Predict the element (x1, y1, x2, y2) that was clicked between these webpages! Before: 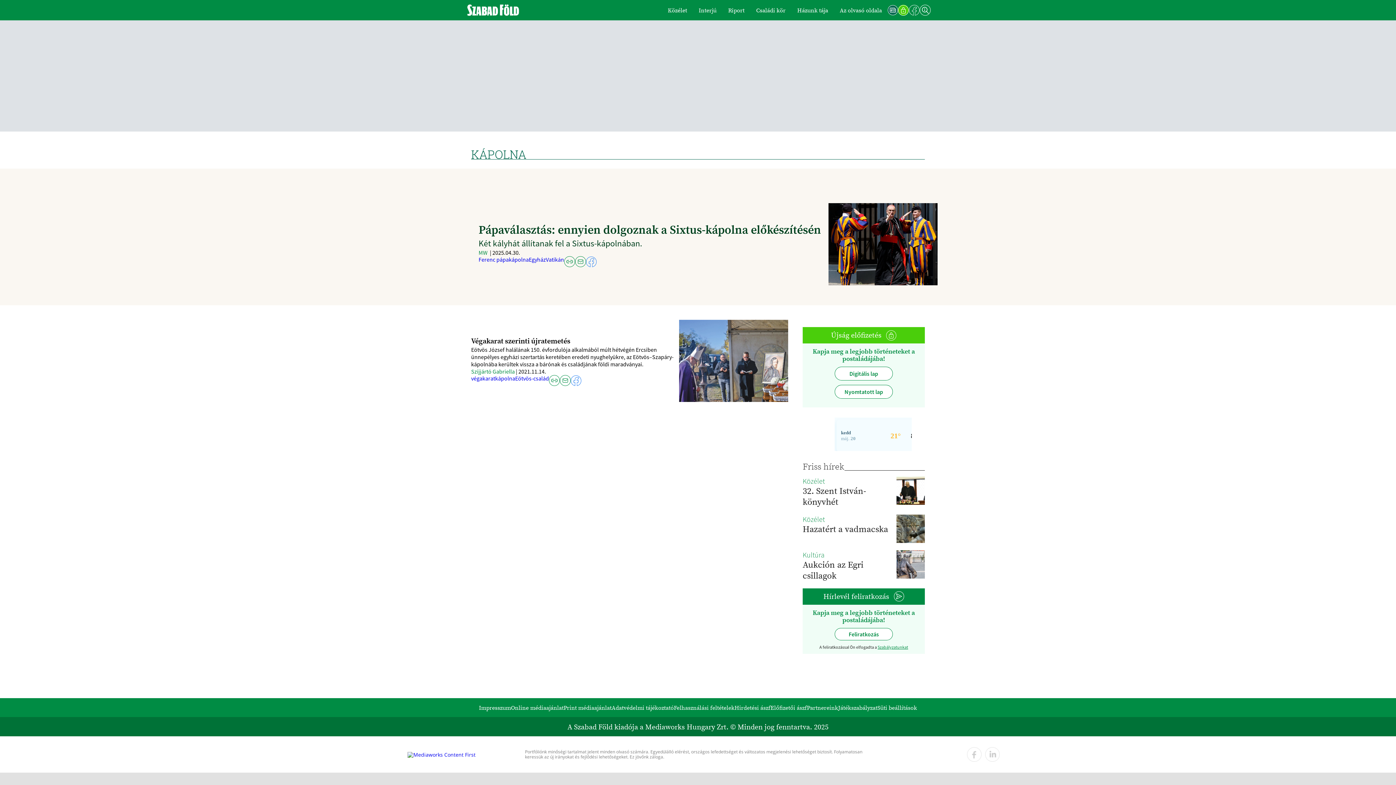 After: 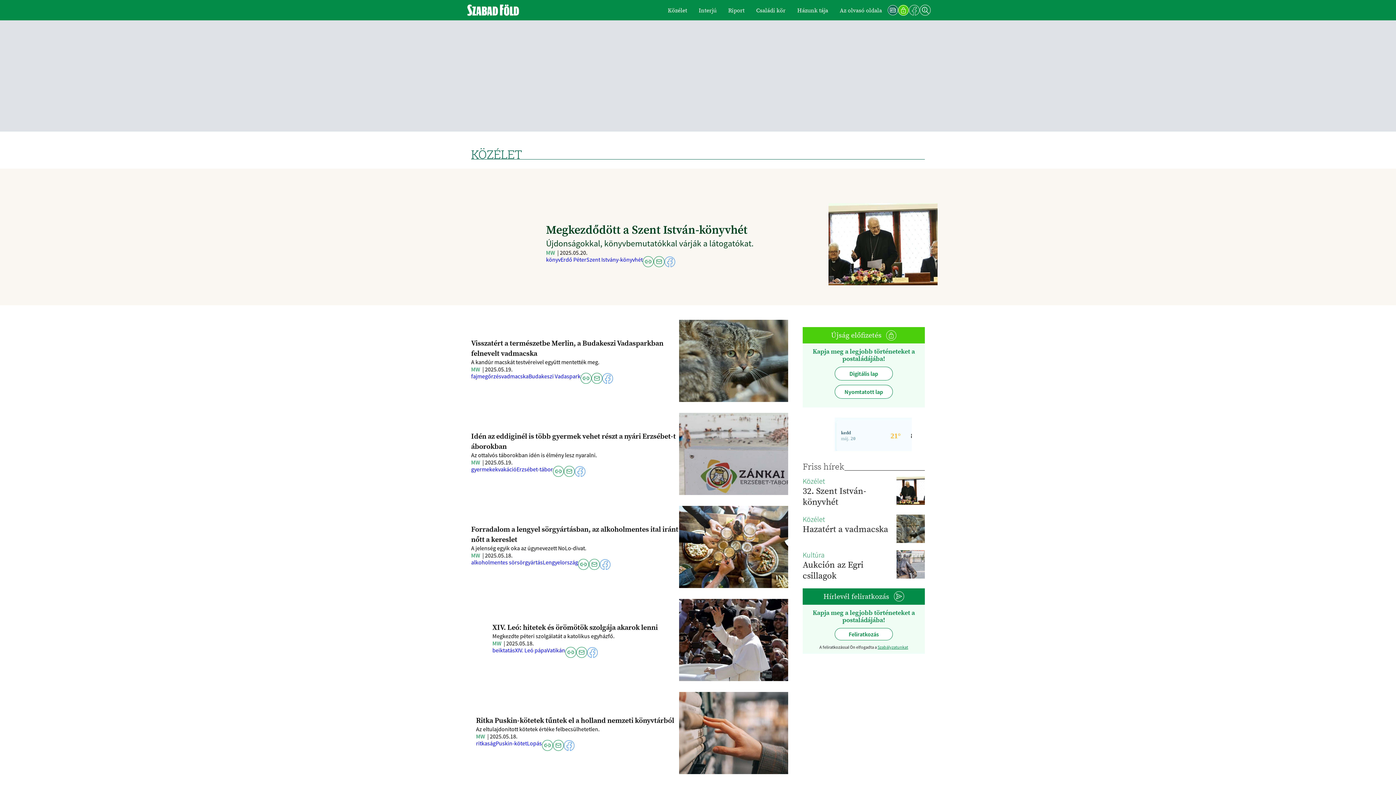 Action: bbox: (668, 6, 687, 14) label: Közélet